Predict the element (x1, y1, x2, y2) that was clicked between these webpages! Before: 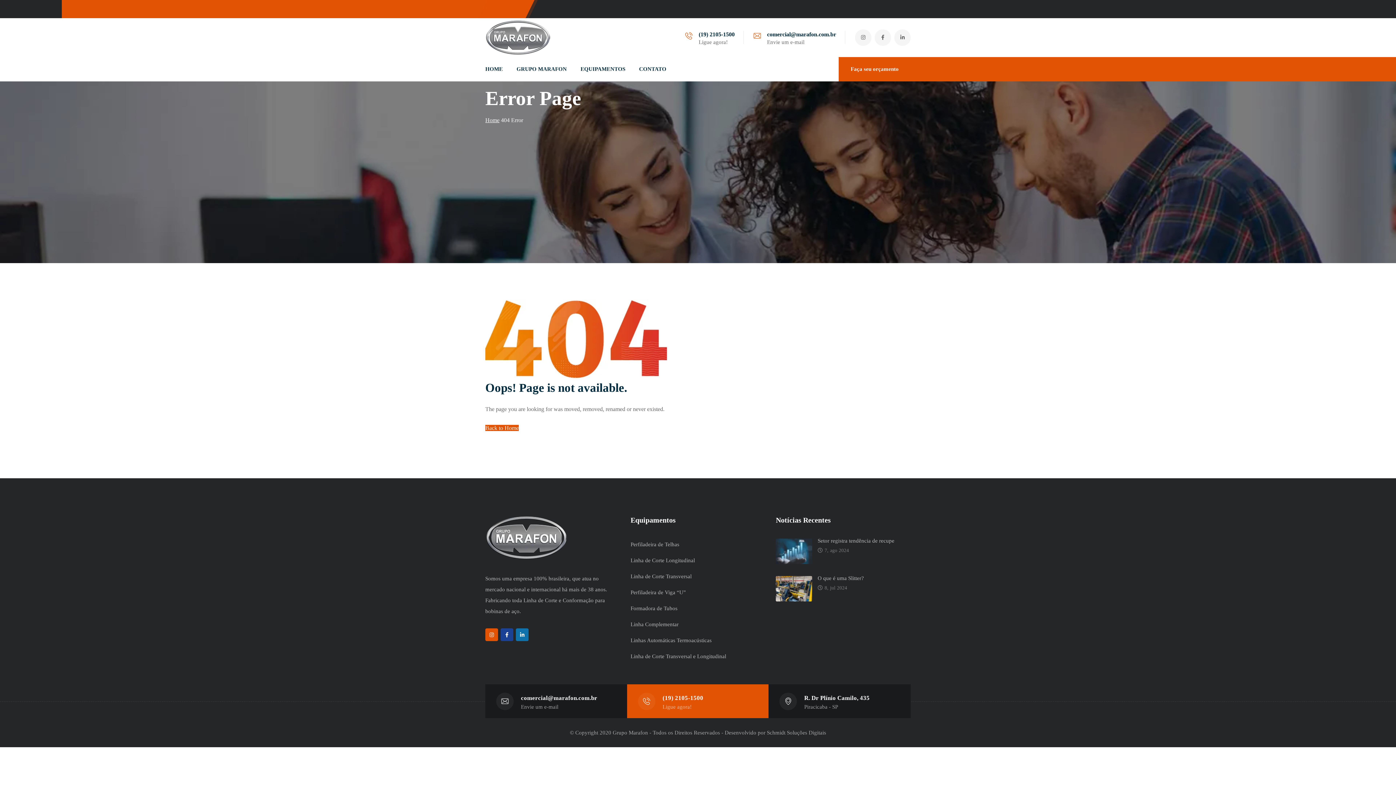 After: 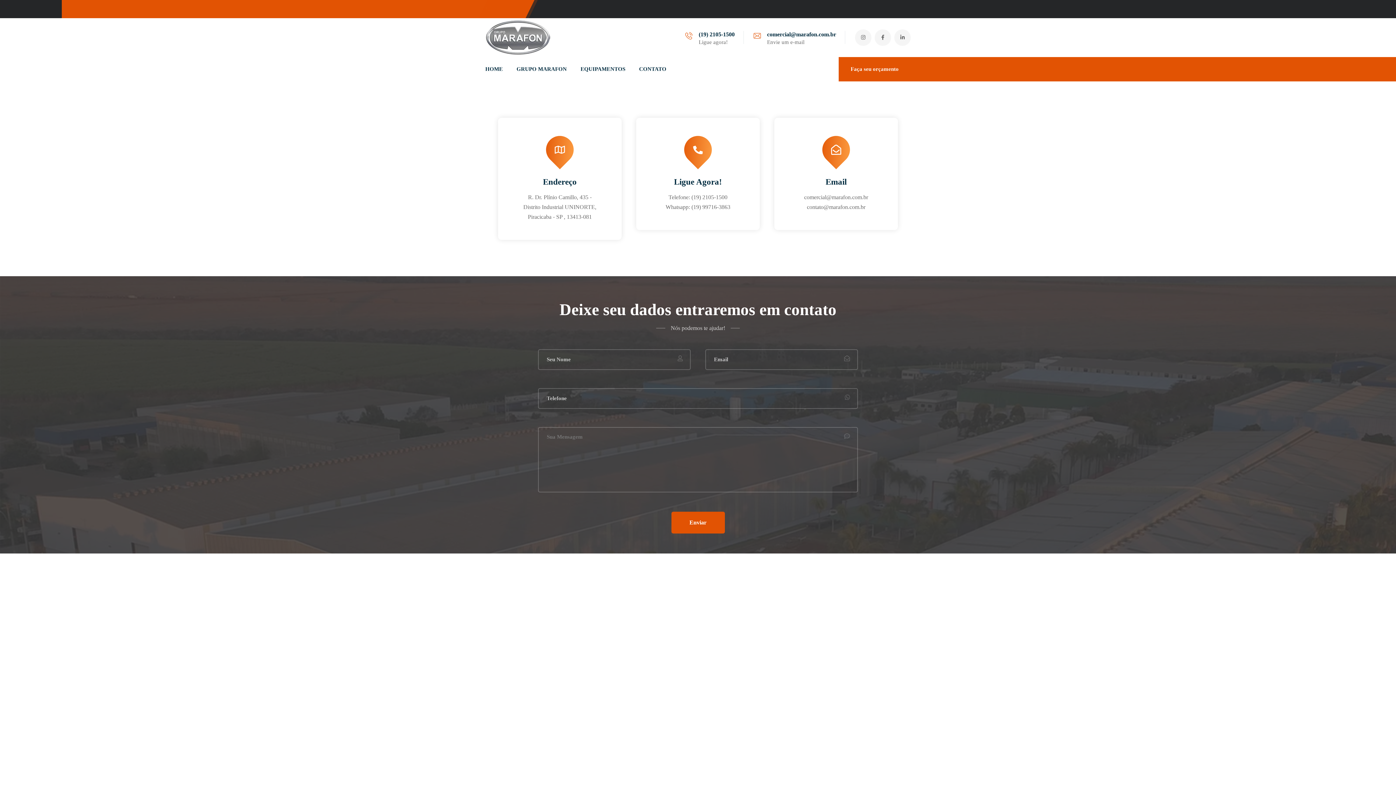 Action: label: CONTATO bbox: (639, 57, 666, 81)